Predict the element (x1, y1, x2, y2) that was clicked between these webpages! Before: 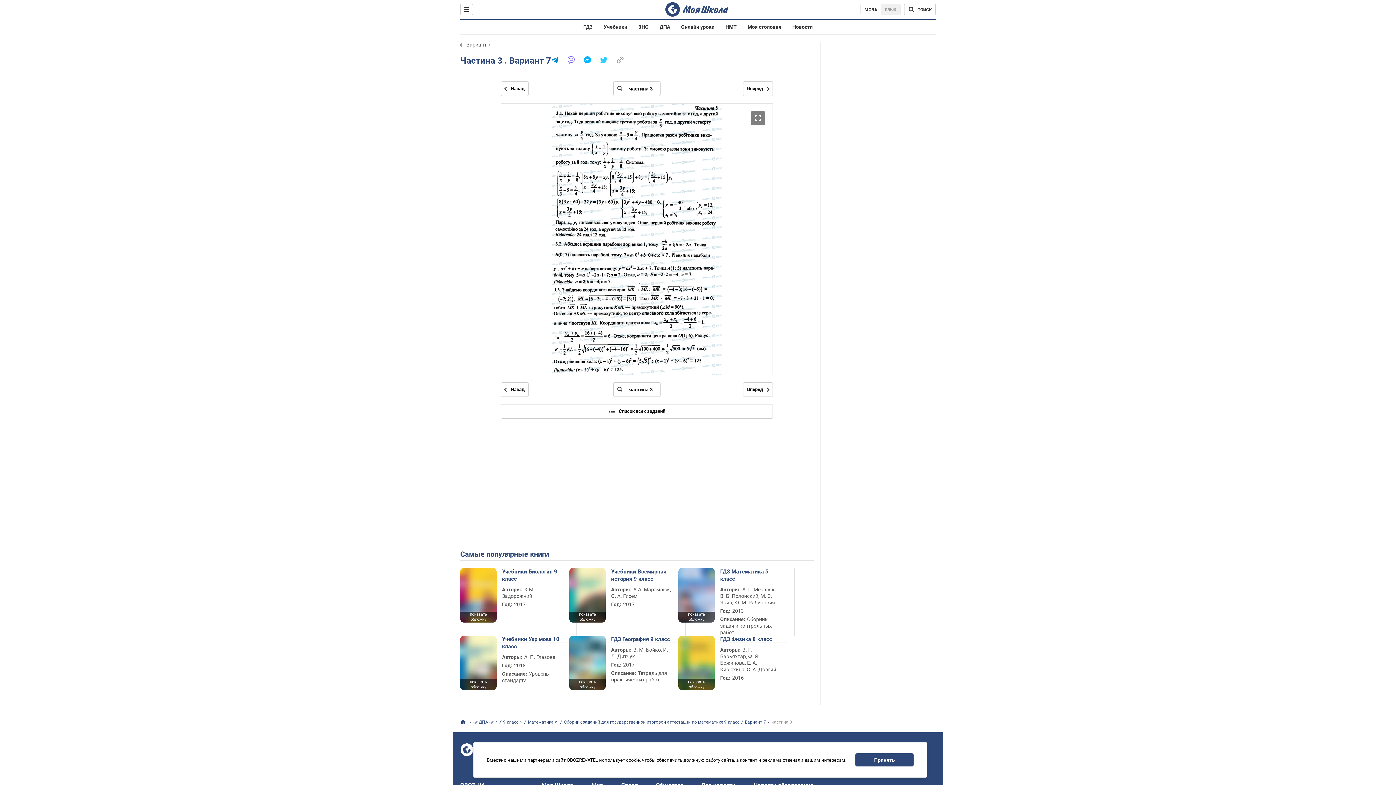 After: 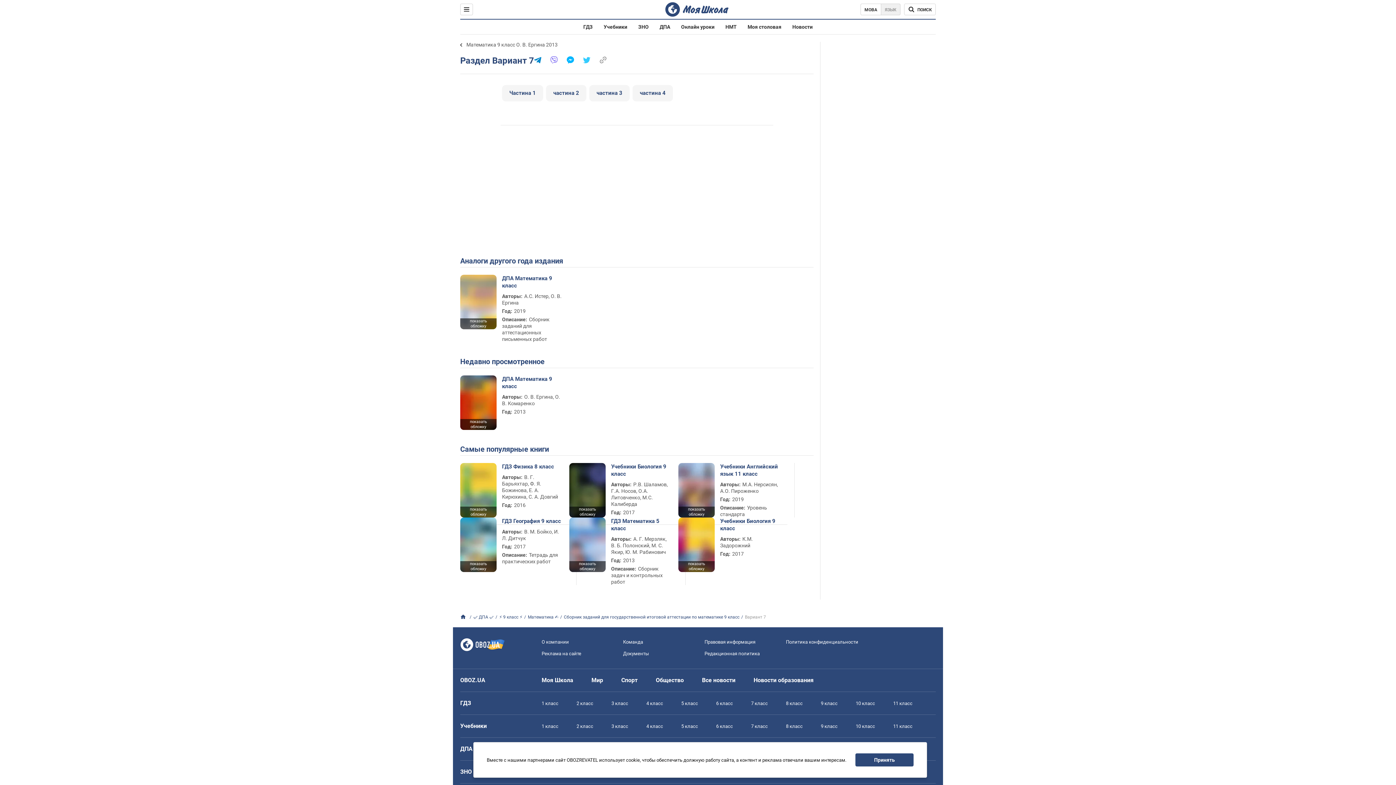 Action: bbox: (460, 41, 490, 47) label: Вариант 7